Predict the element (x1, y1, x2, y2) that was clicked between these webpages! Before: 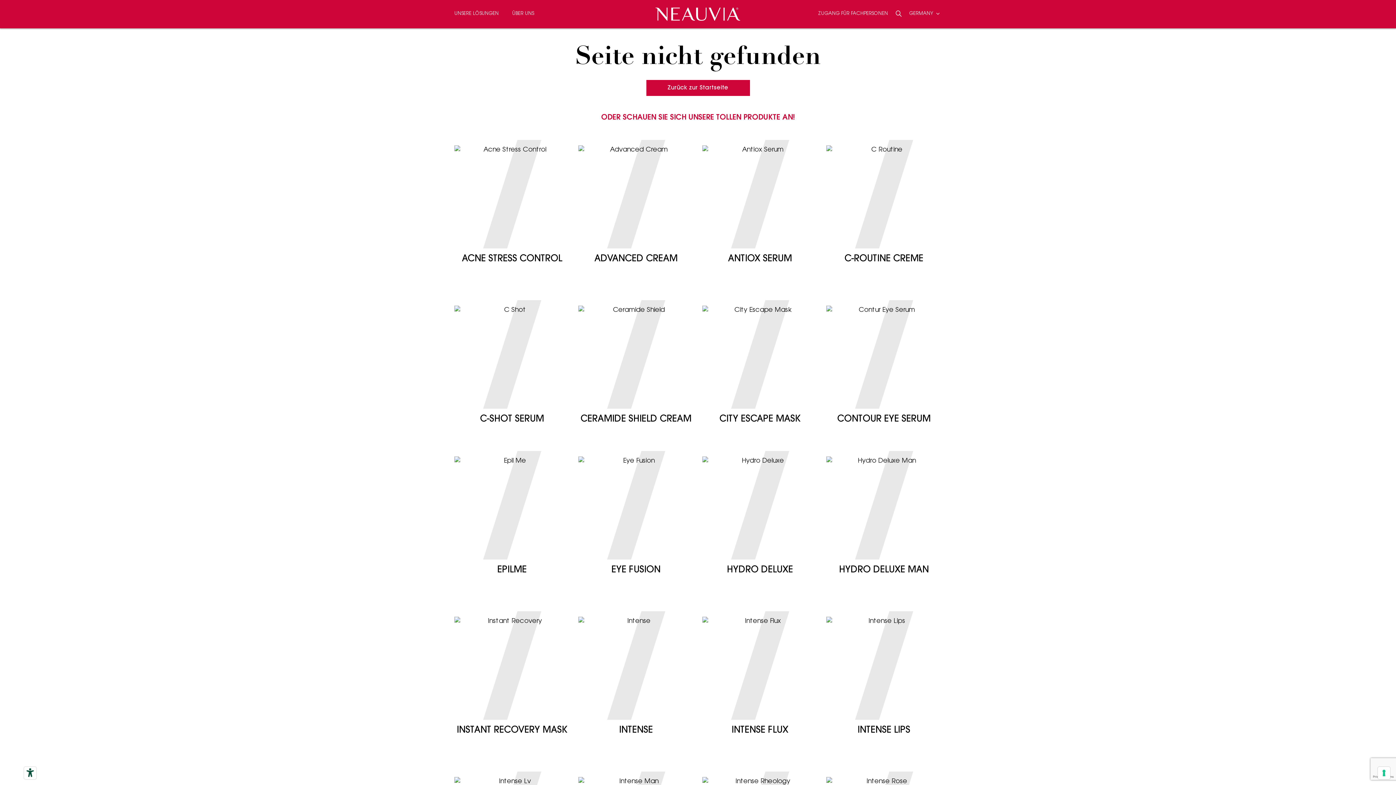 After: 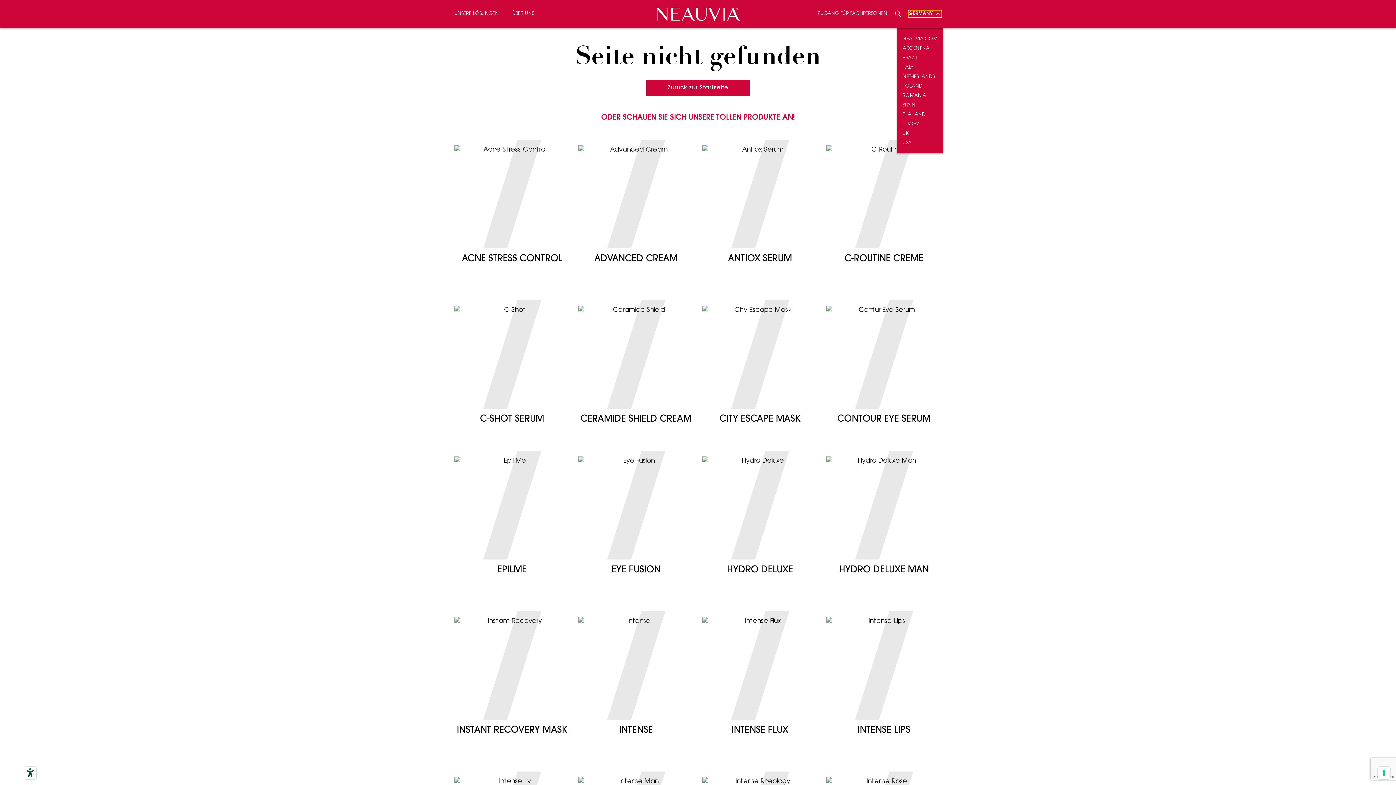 Action: bbox: (909, 10, 941, 17) label: GERMANY 